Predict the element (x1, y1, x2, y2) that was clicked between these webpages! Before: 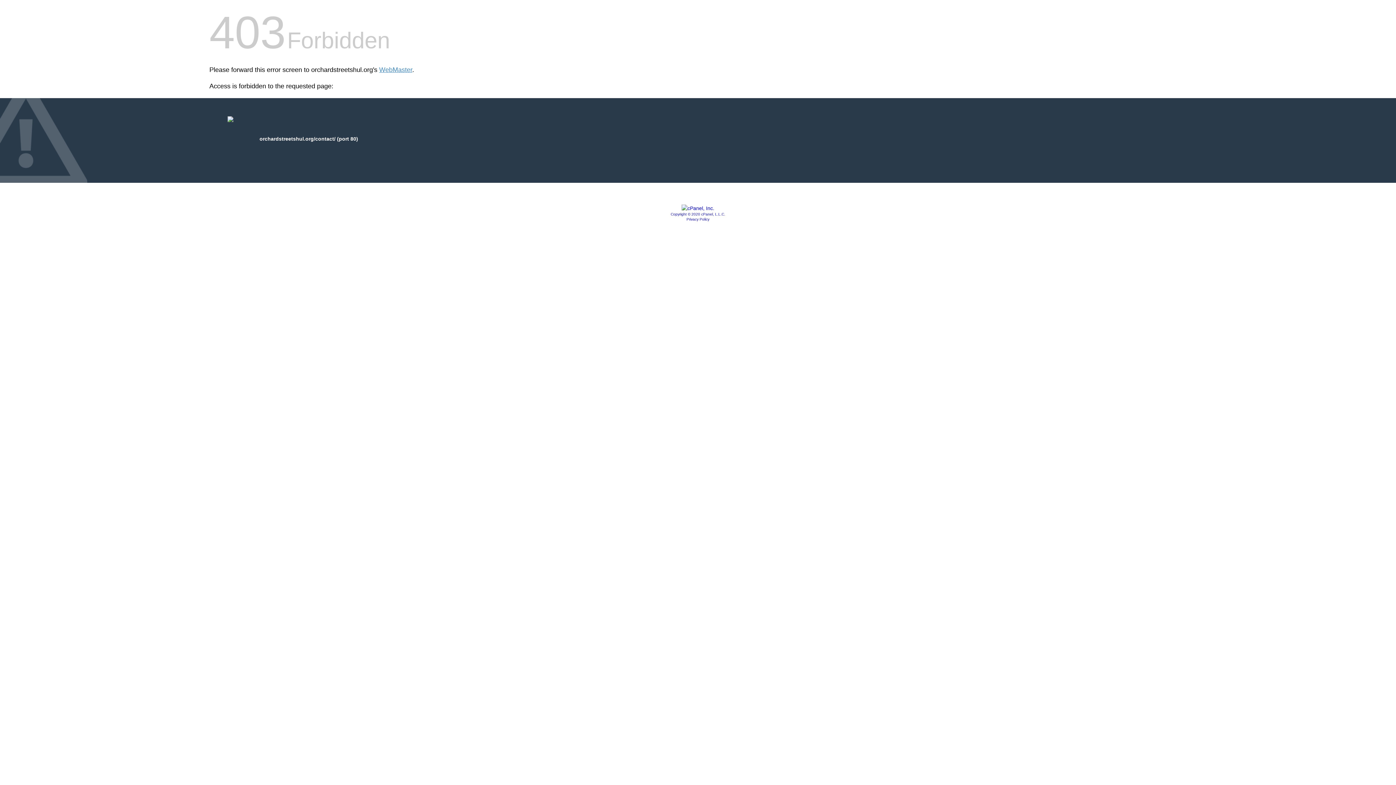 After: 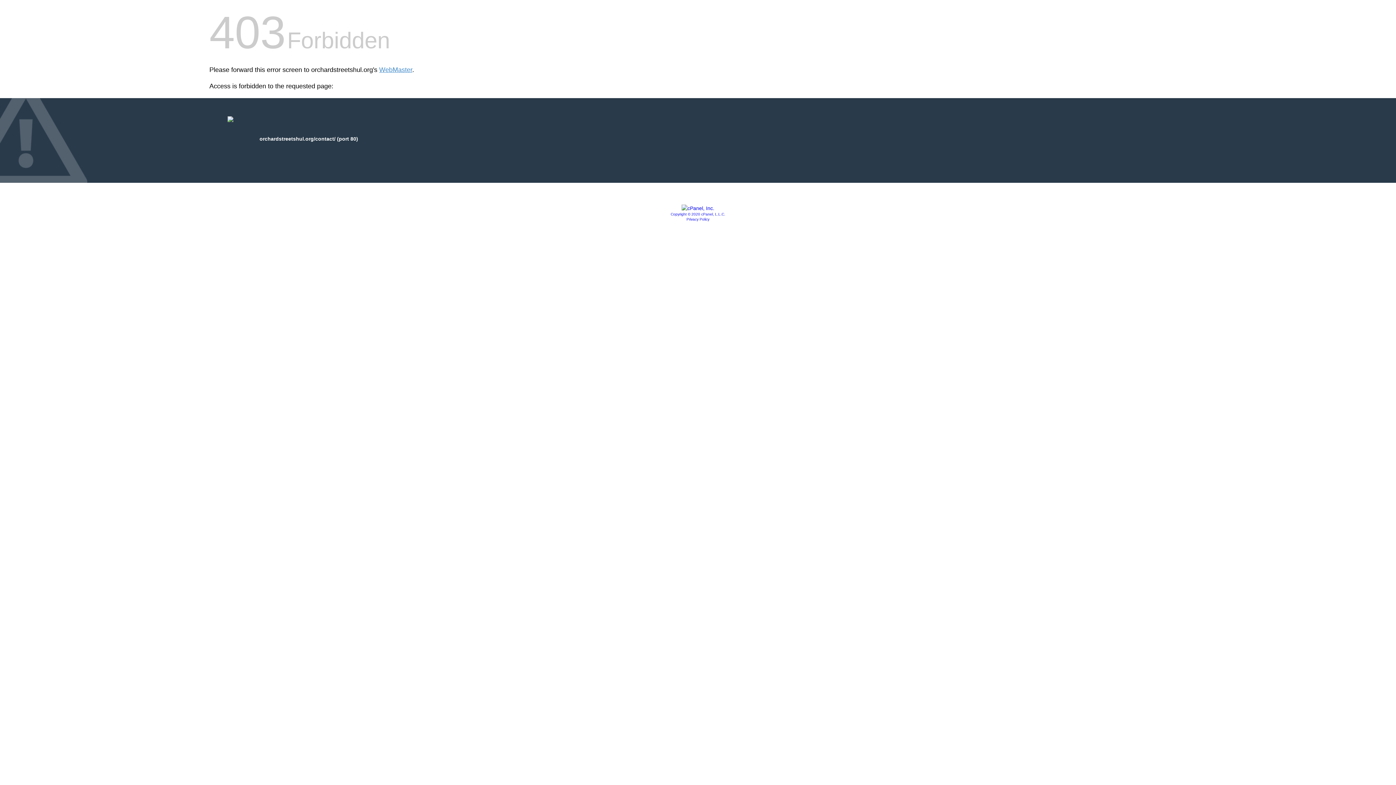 Action: bbox: (670, 212, 725, 216) label: Copyright © 2020 cPanel, L.L.C.